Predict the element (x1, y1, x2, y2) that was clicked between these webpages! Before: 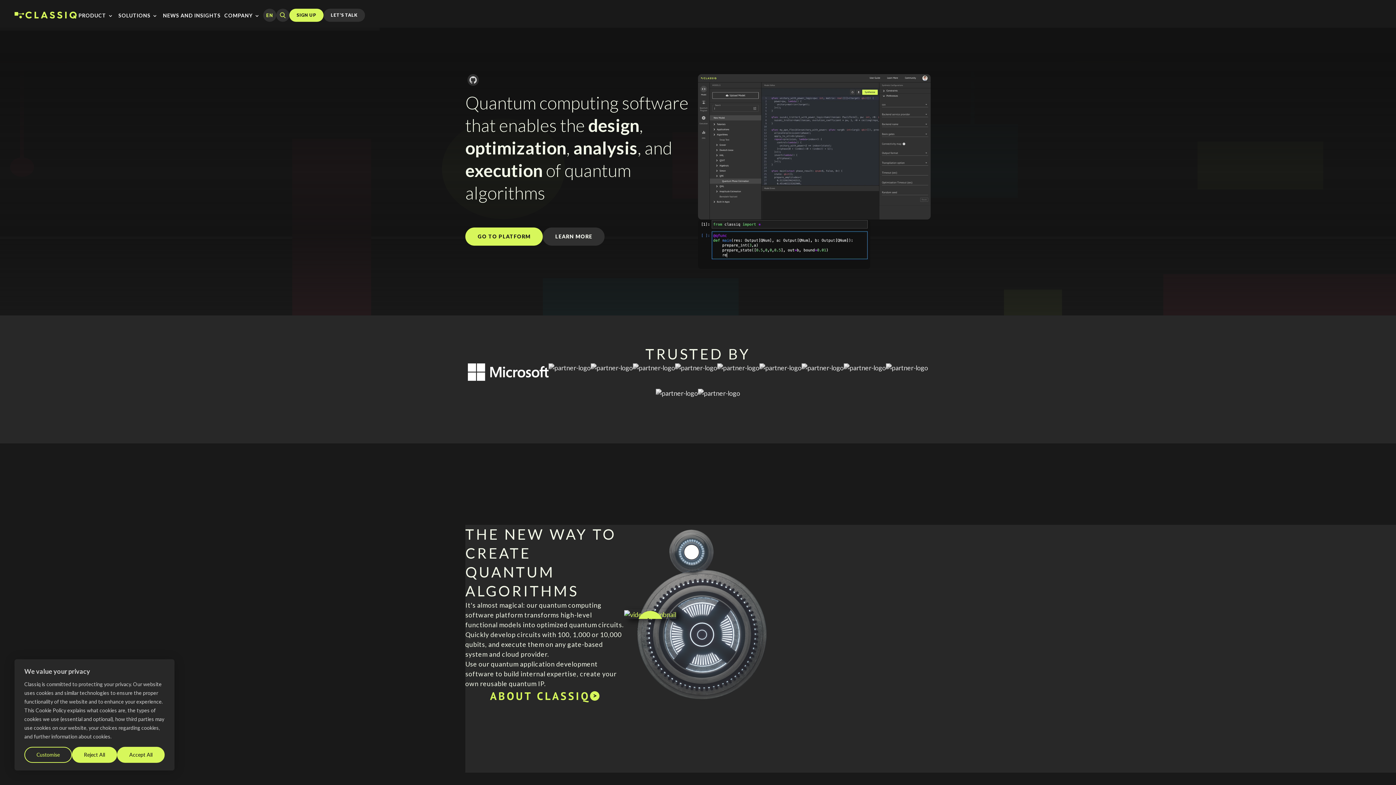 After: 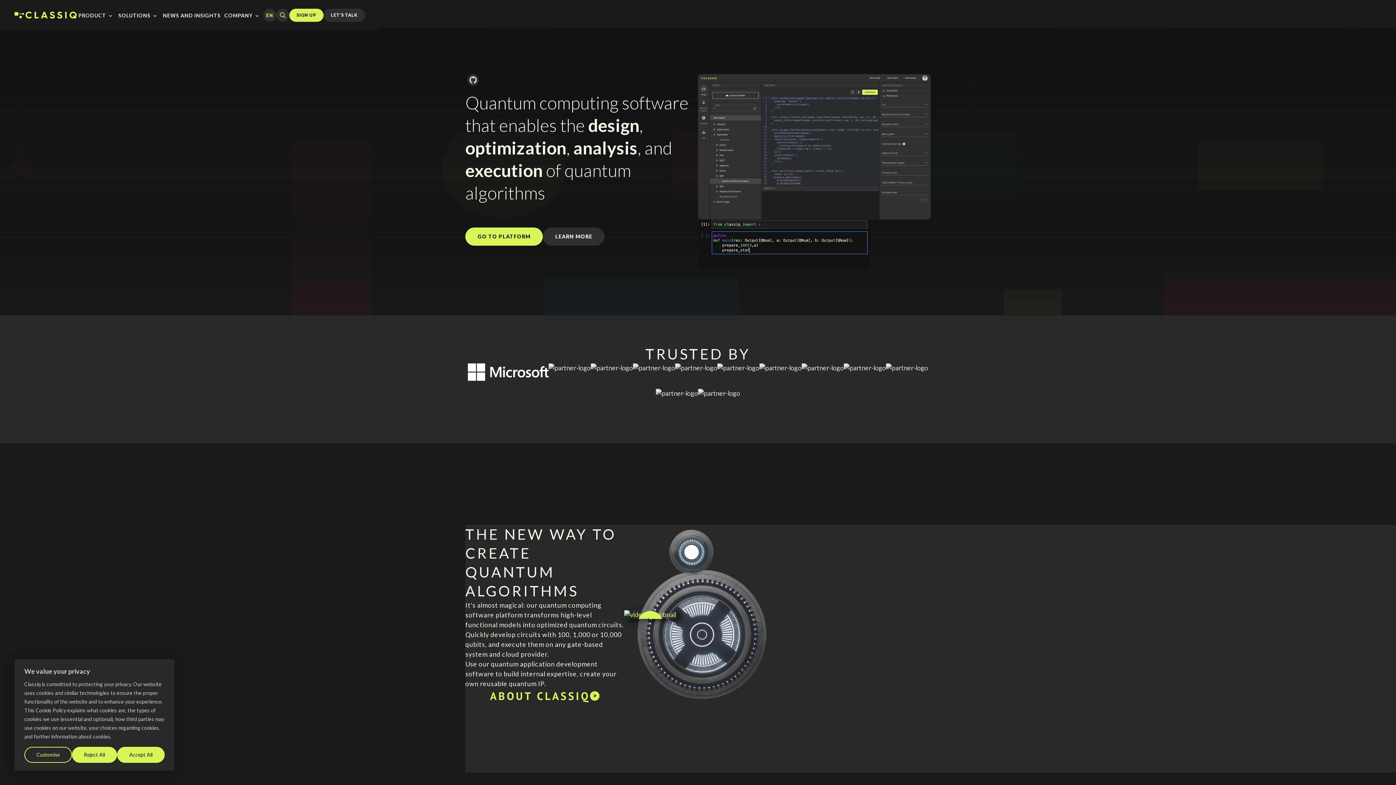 Action: bbox: (656, 389, 698, 414)